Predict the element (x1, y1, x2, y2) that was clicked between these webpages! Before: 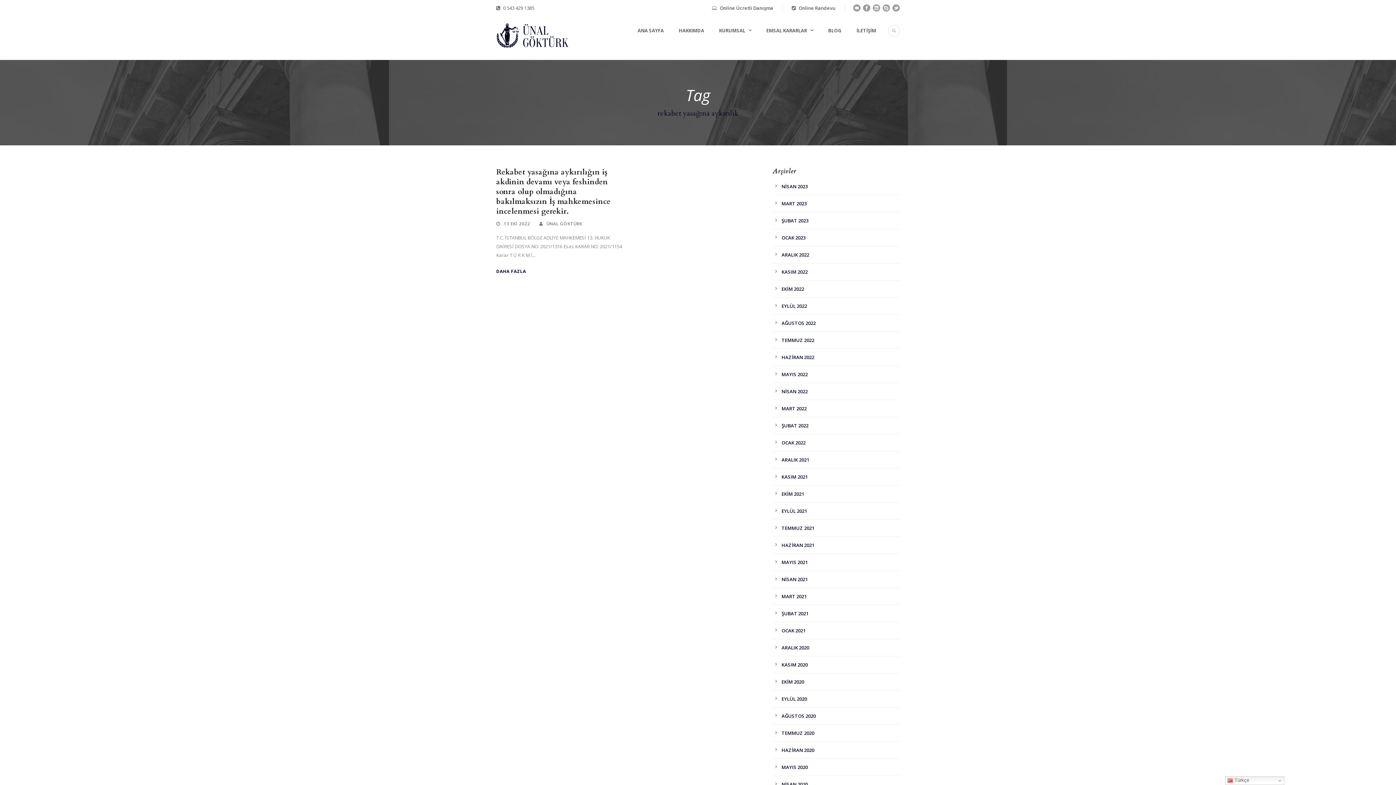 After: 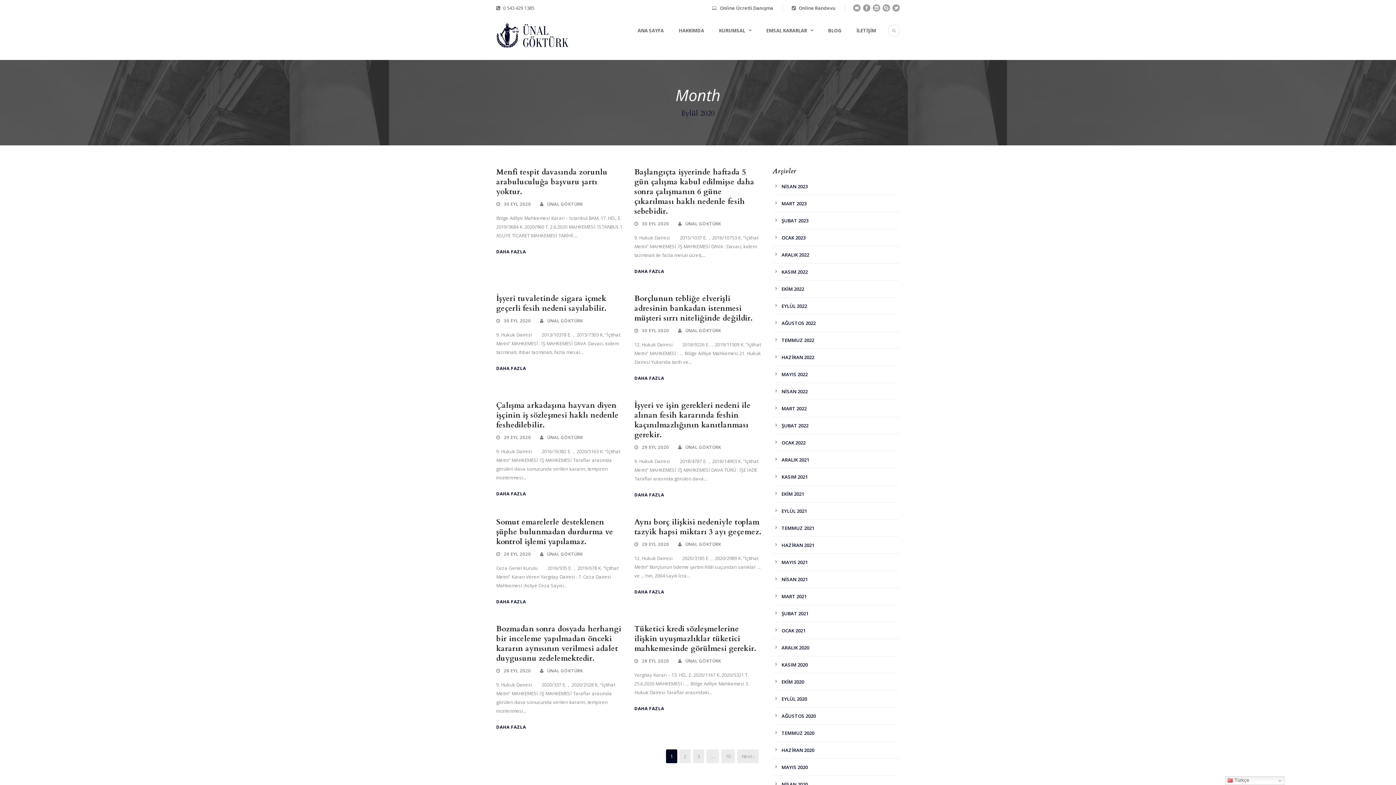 Action: label: EYLÜL 2020 bbox: (781, 695, 807, 702)